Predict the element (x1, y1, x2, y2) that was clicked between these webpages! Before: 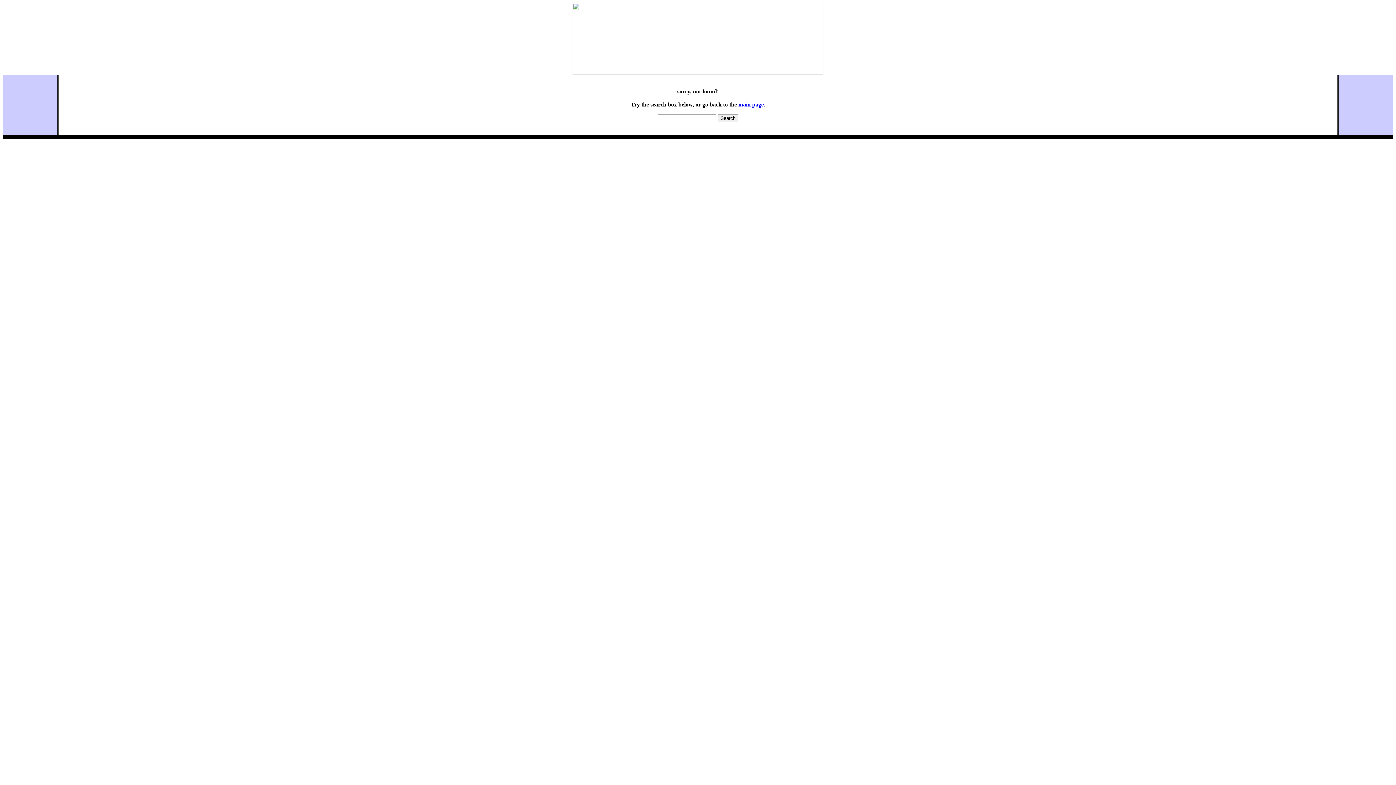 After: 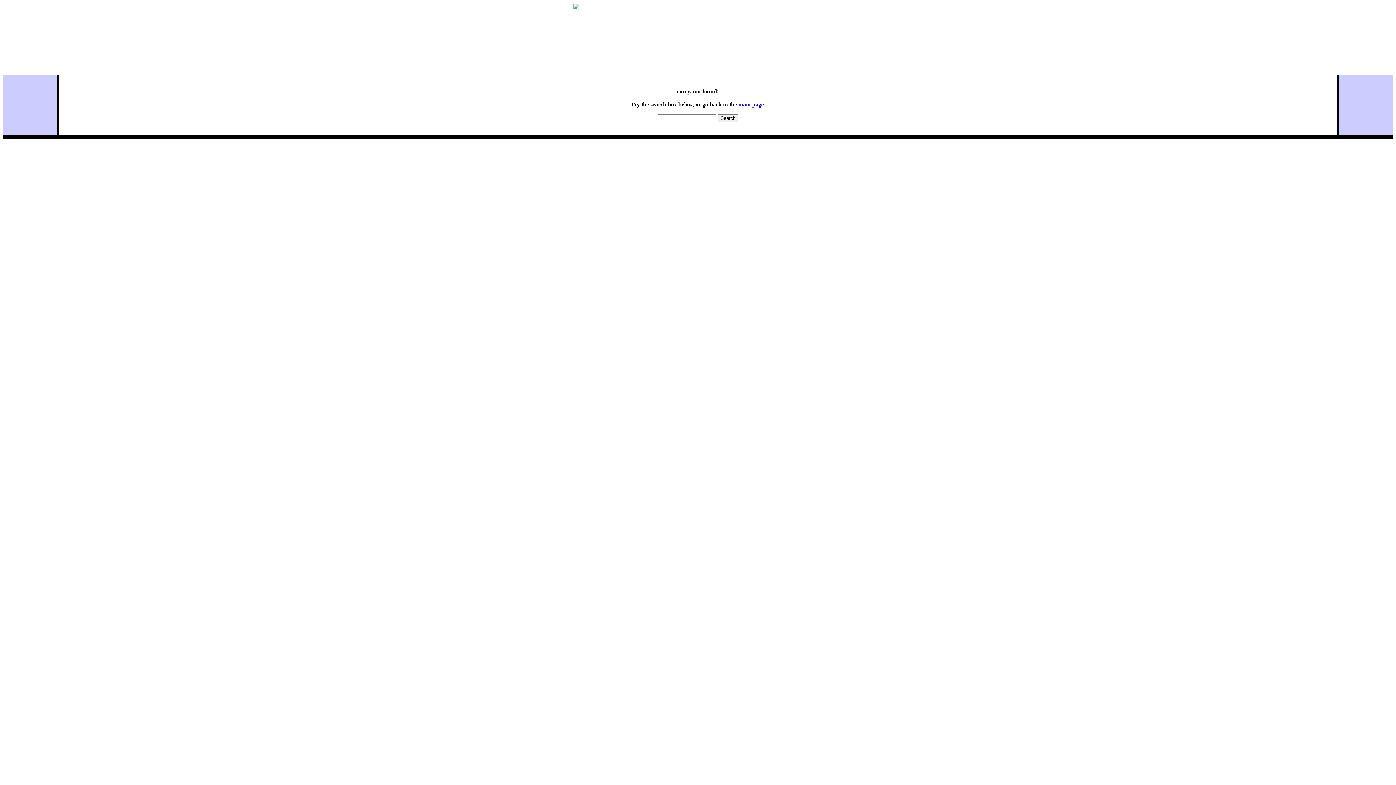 Action: label: main page bbox: (738, 101, 764, 107)